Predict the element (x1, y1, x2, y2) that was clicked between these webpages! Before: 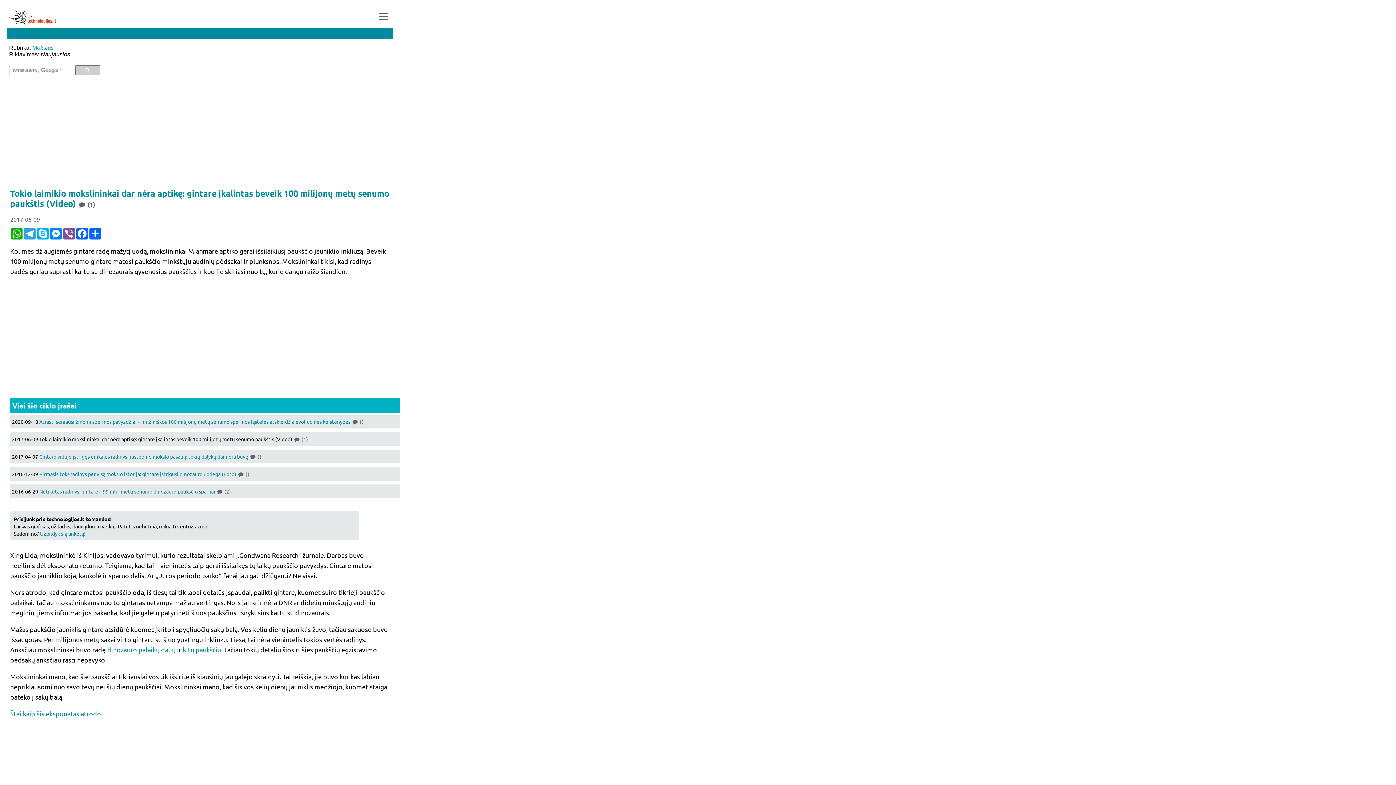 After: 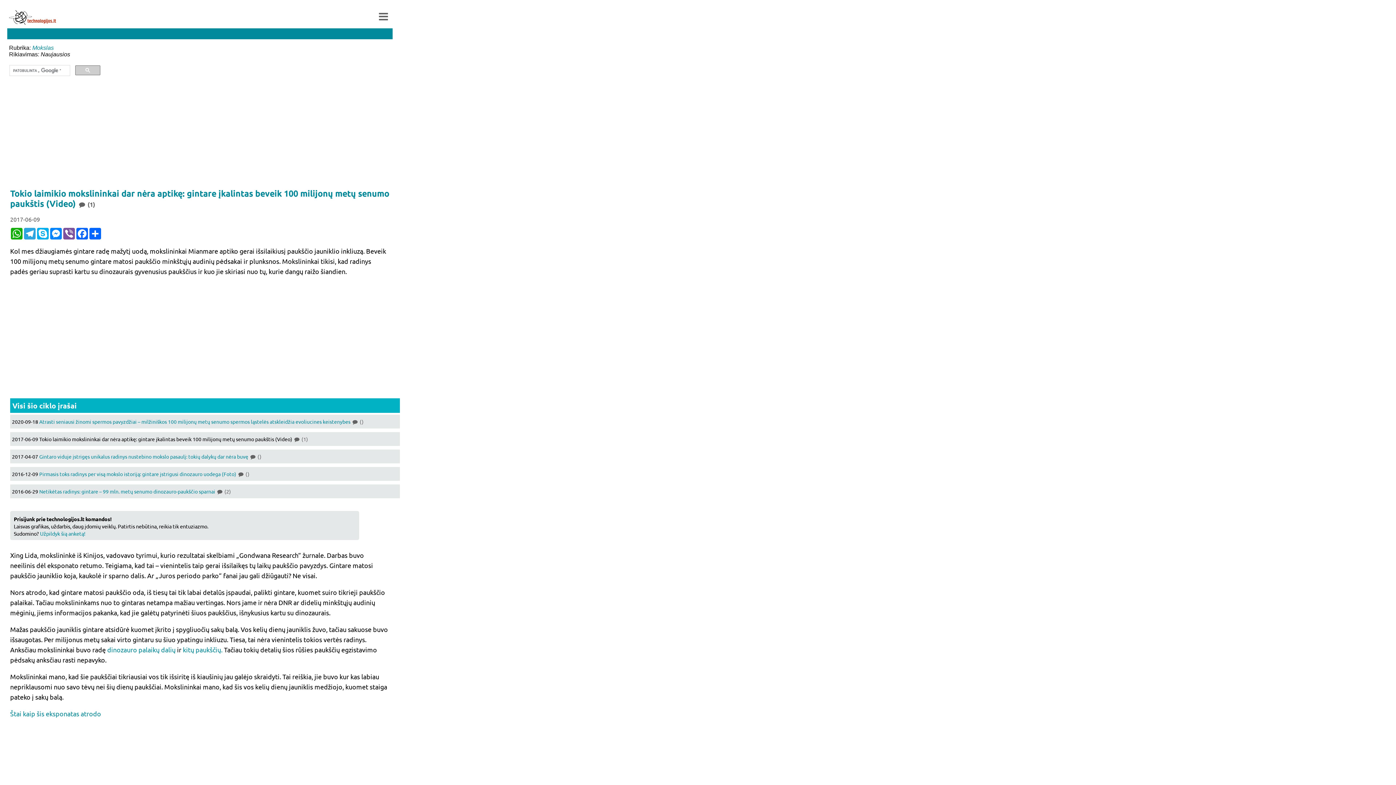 Action: label: Užpildyk šią anketą! bbox: (40, 530, 85, 536)